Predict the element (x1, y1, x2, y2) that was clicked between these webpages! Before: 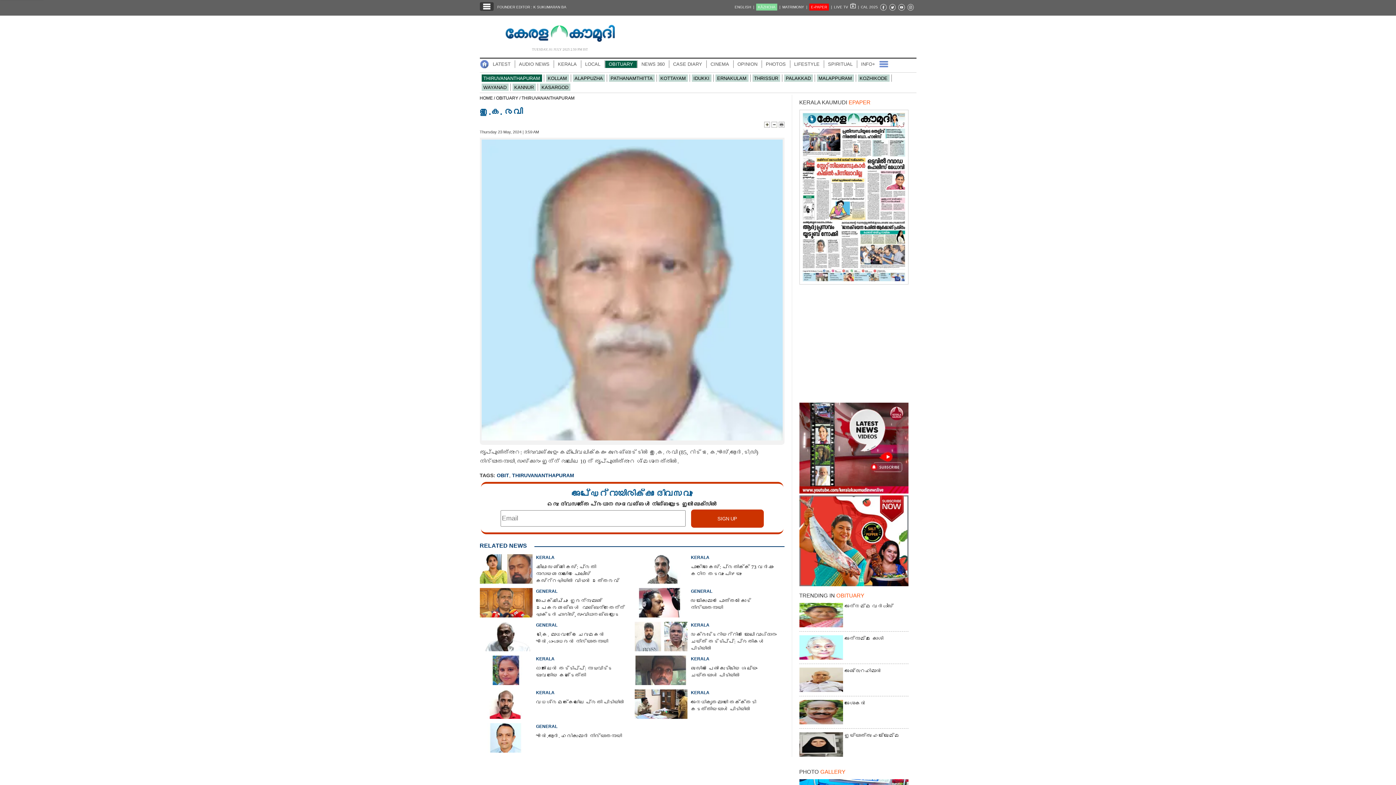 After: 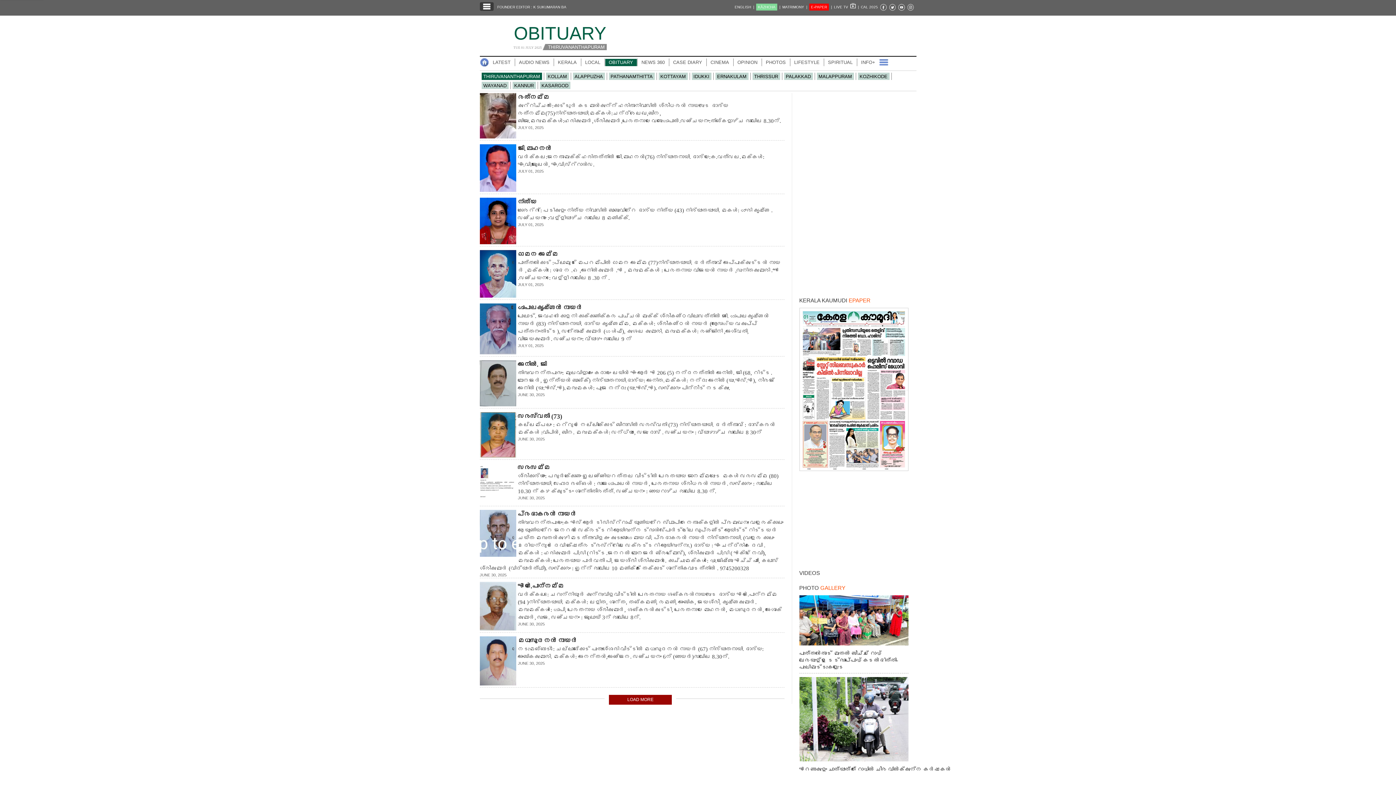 Action: bbox: (520, 94, 574, 101) label:  THIRUVANANTHAPURAM